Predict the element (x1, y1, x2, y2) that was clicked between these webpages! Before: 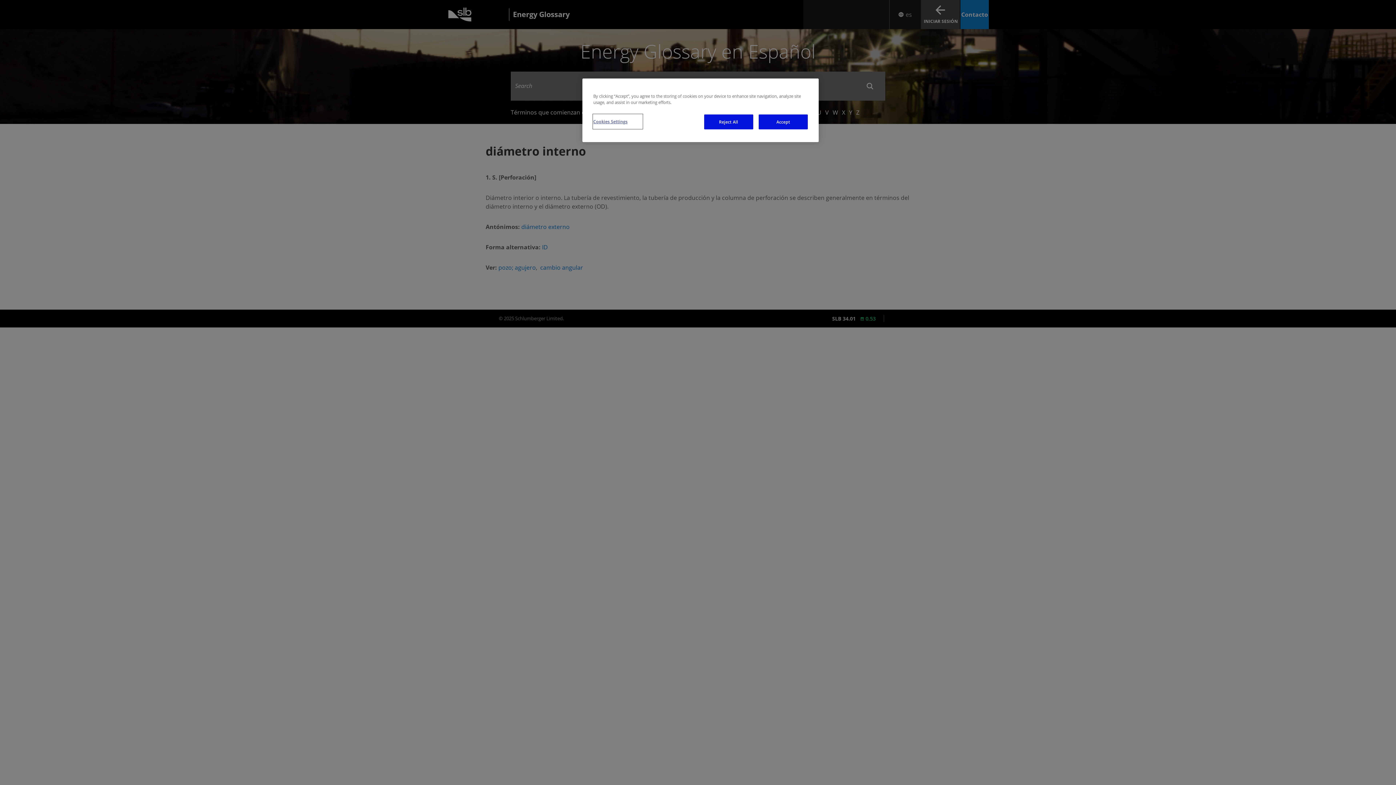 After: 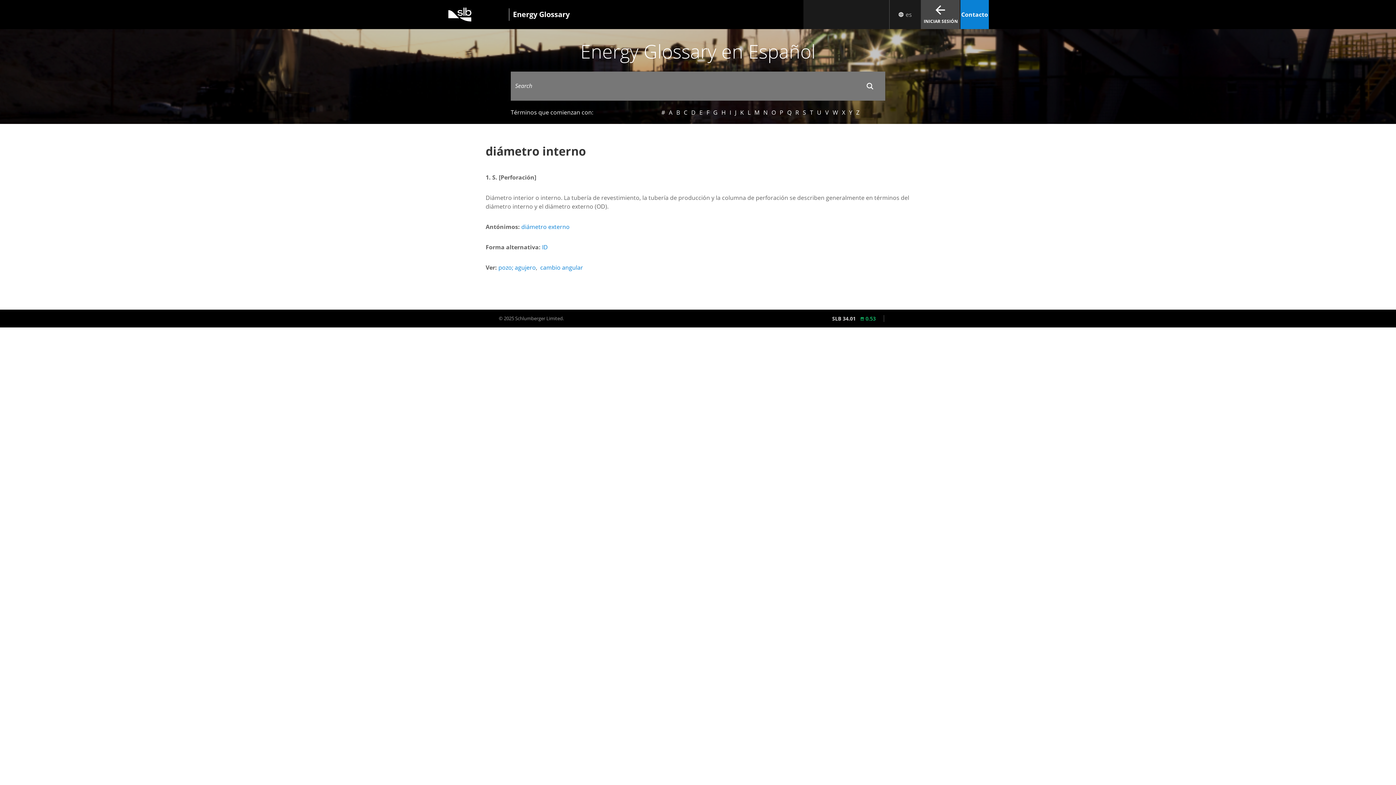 Action: bbox: (704, 114, 753, 129) label: Reject All